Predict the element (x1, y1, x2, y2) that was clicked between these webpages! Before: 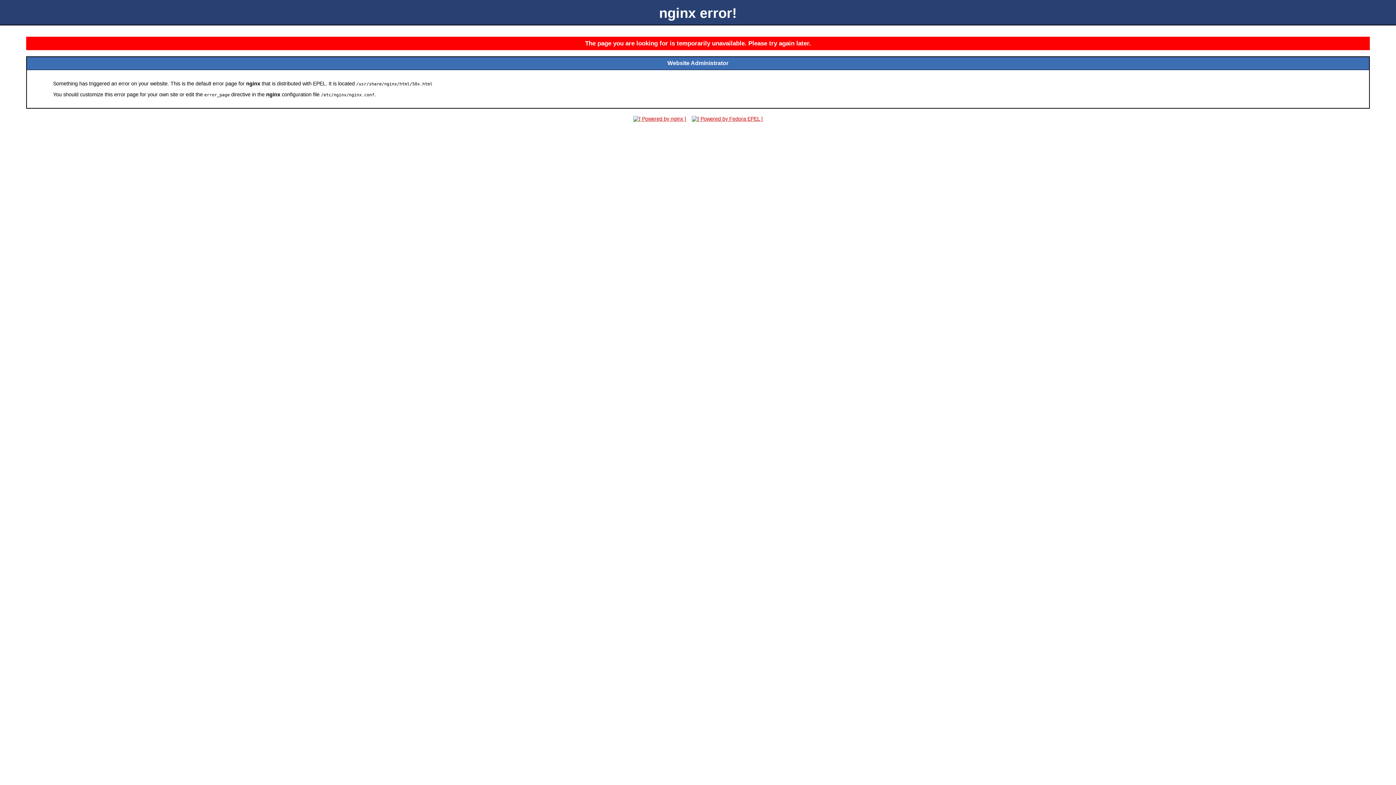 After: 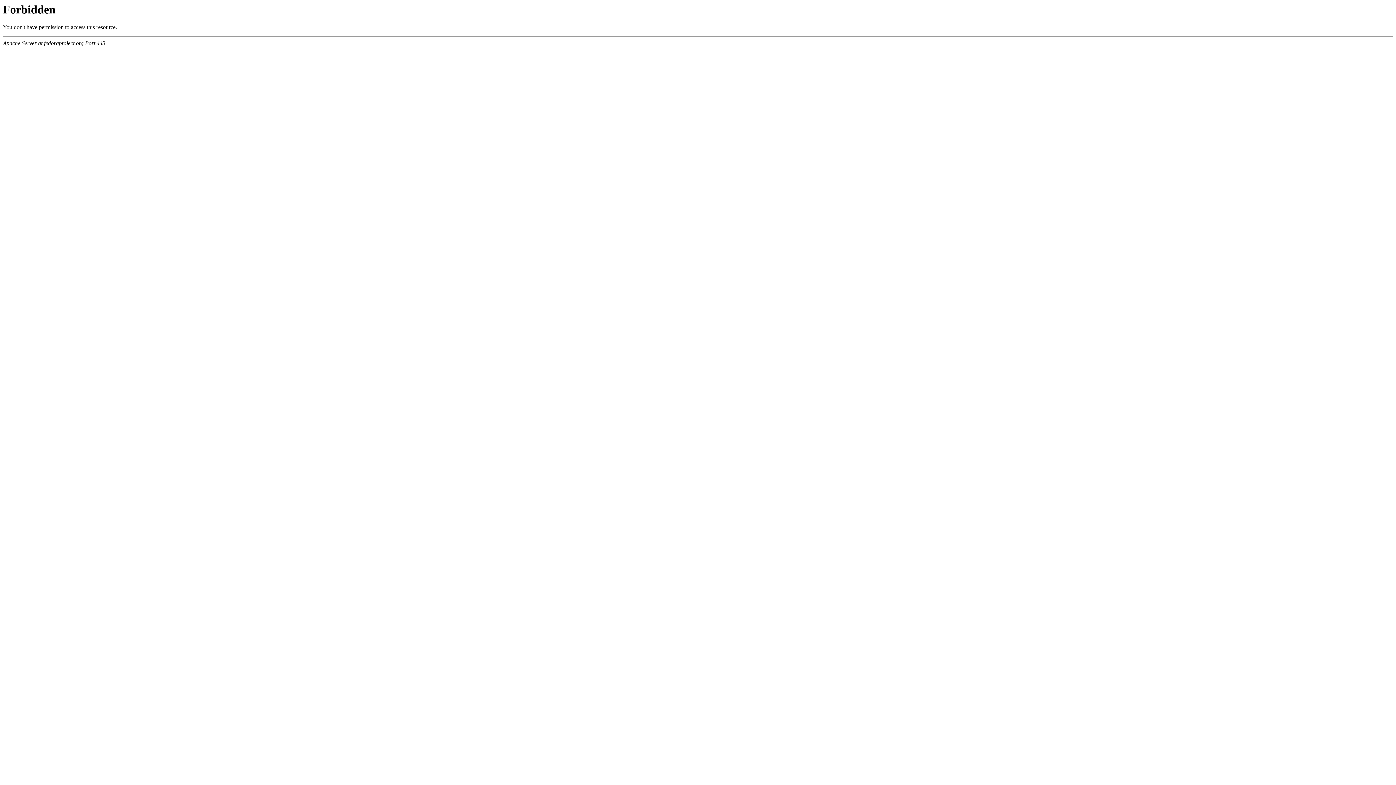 Action: bbox: (689, 116, 765, 121)